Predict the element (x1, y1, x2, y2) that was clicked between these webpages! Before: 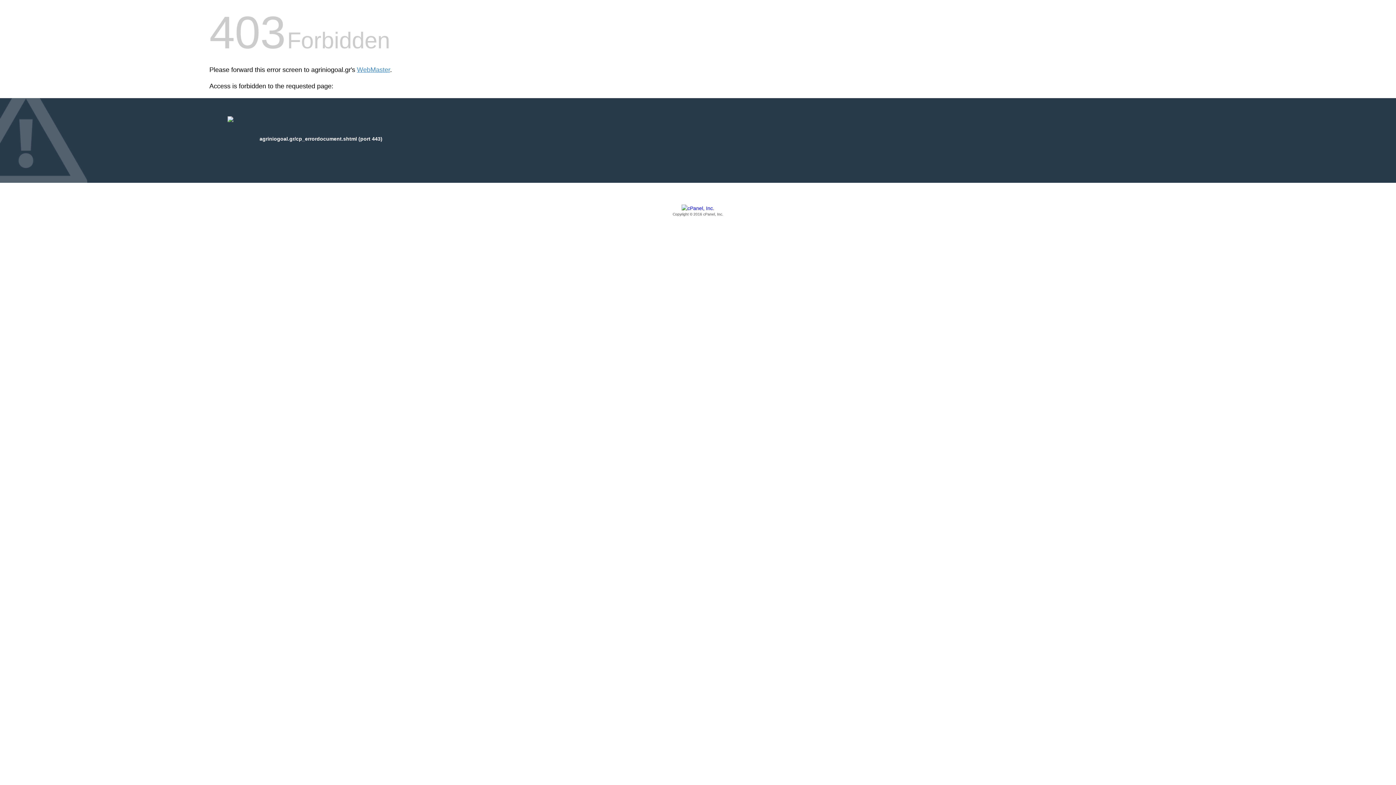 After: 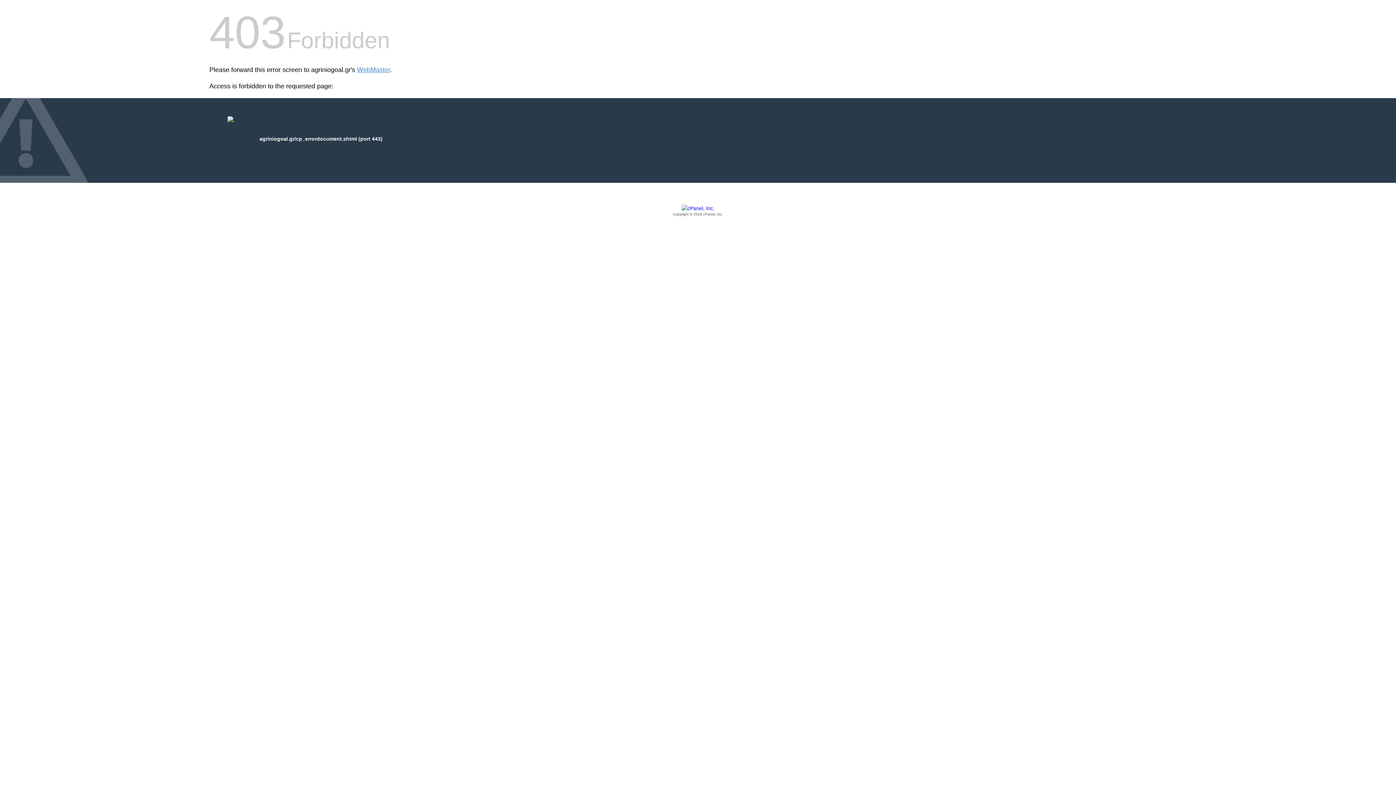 Action: label: Copyright © 2016 cPanel, Inc. bbox: (209, 205, 1186, 217)